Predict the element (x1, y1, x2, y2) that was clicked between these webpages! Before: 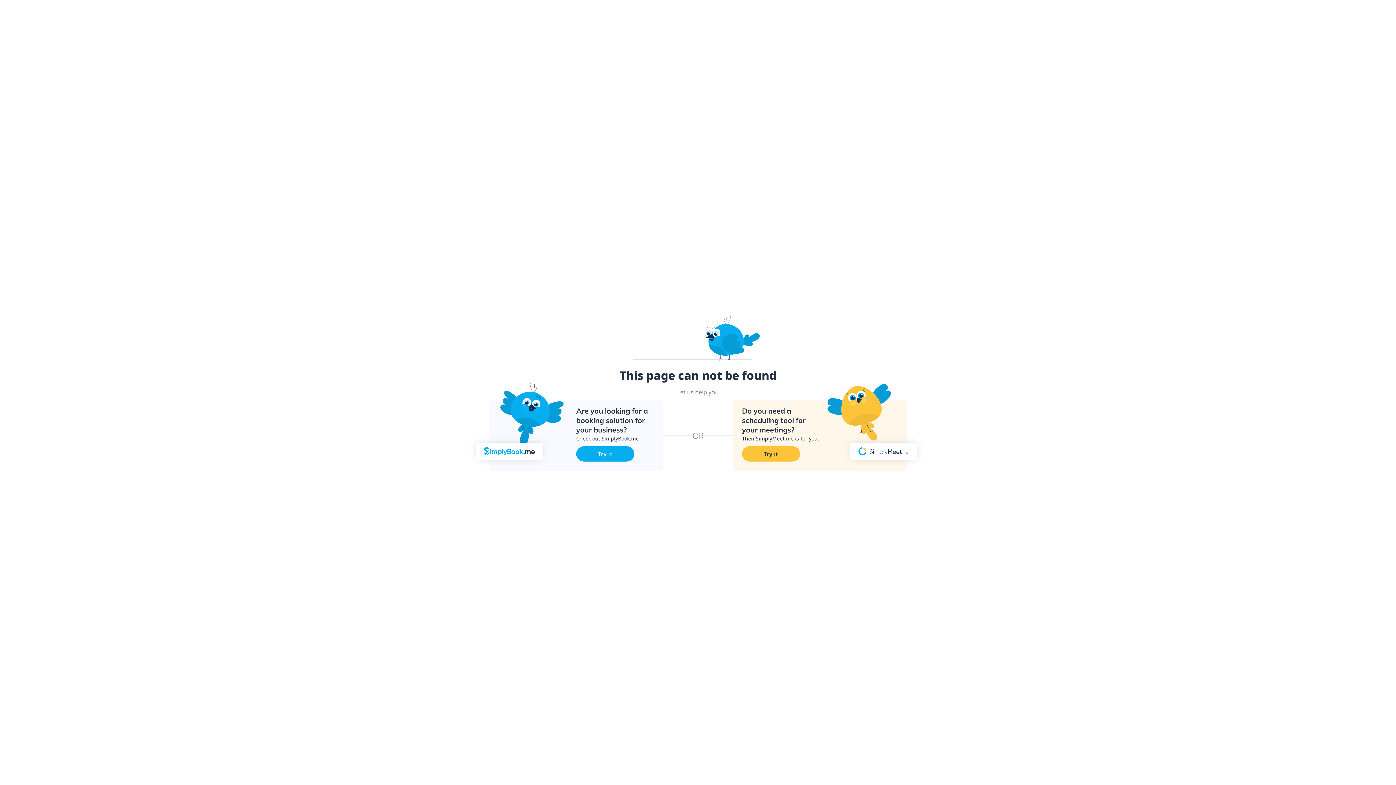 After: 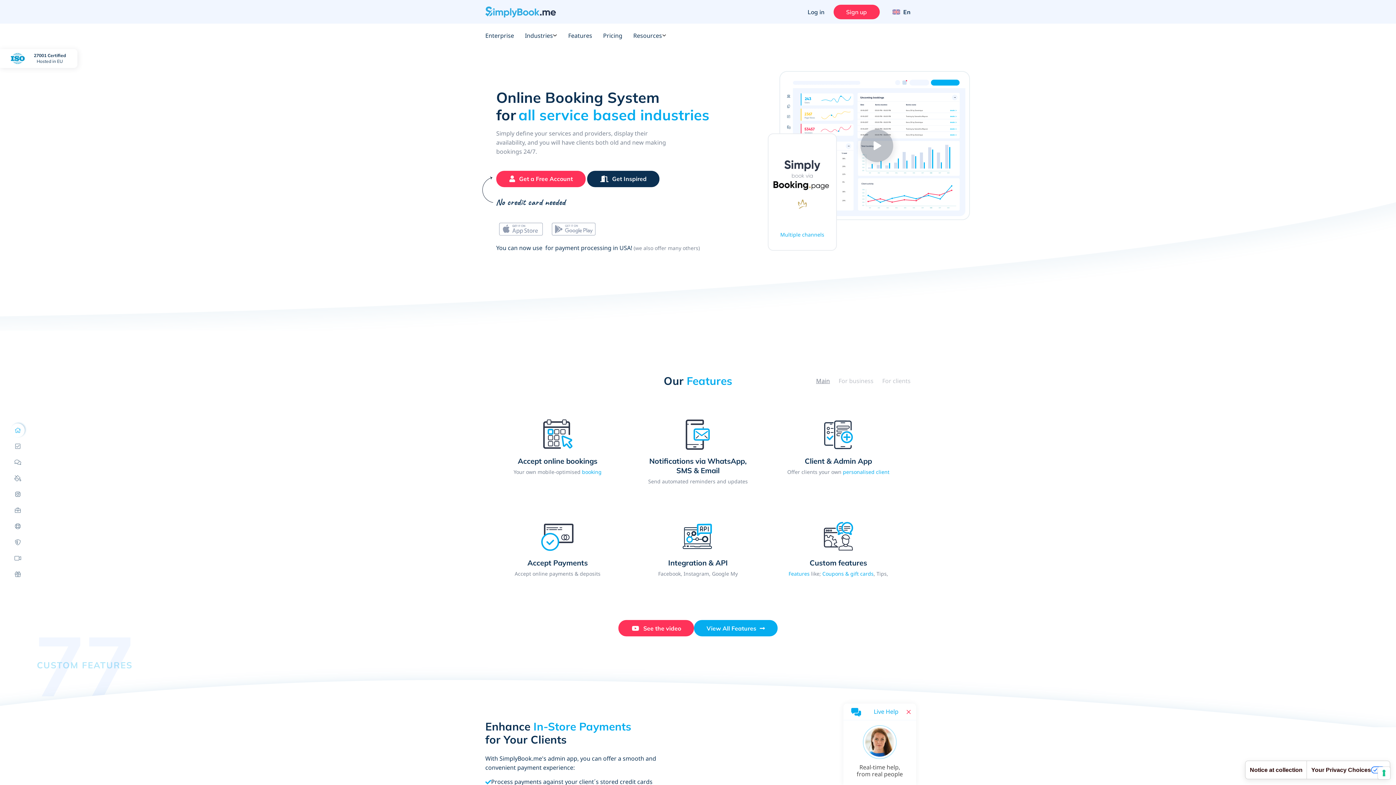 Action: label: Try it bbox: (576, 446, 634, 461)